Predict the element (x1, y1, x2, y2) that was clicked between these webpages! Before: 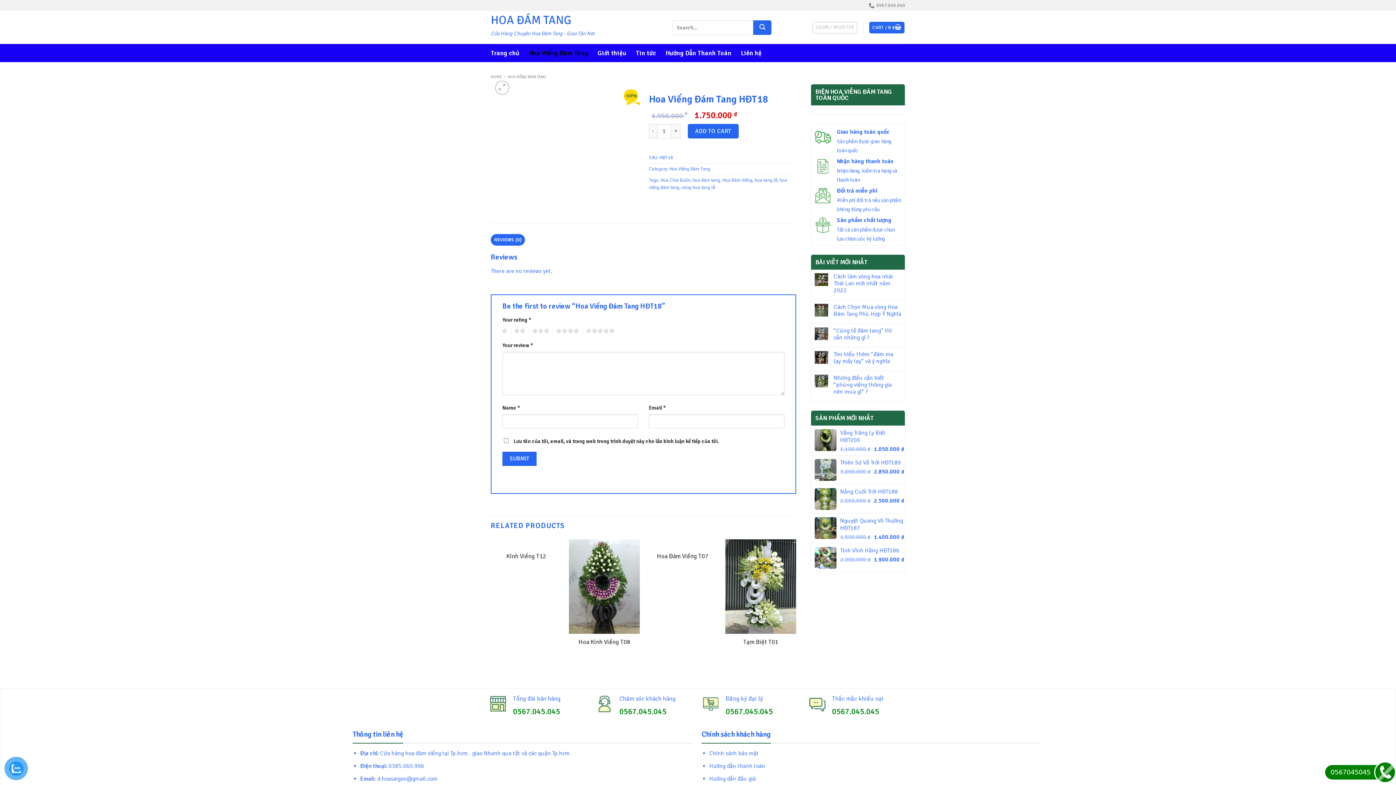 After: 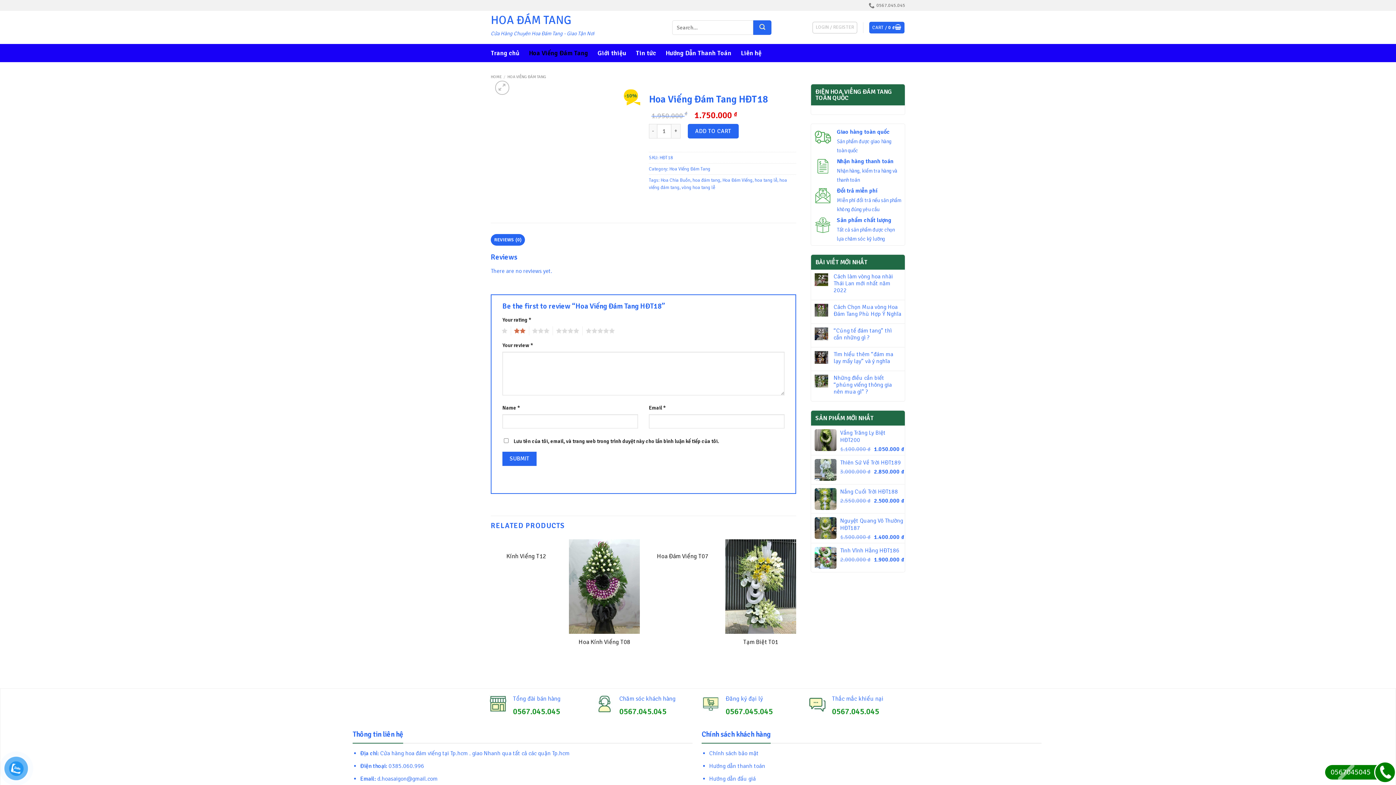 Action: label: 2 bbox: (510, 326, 525, 335)